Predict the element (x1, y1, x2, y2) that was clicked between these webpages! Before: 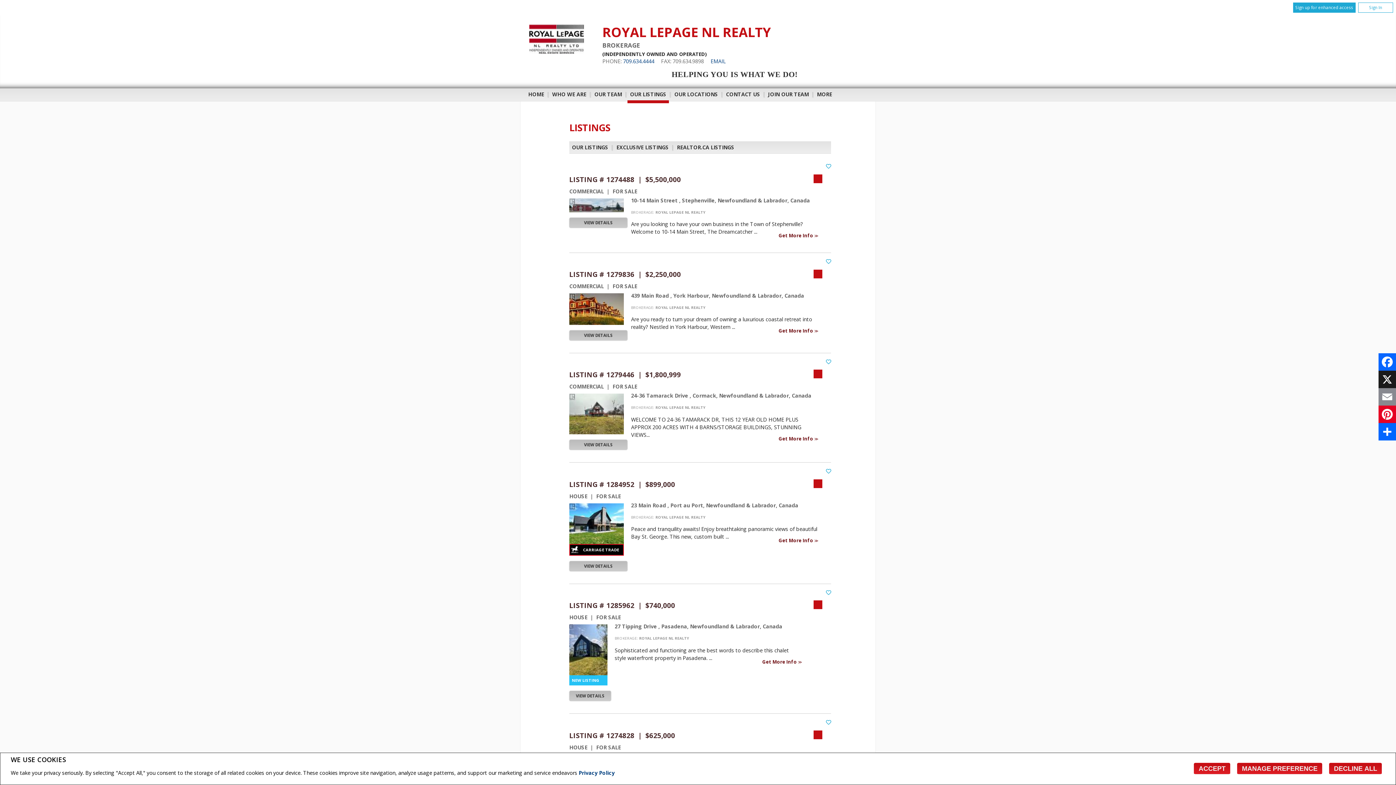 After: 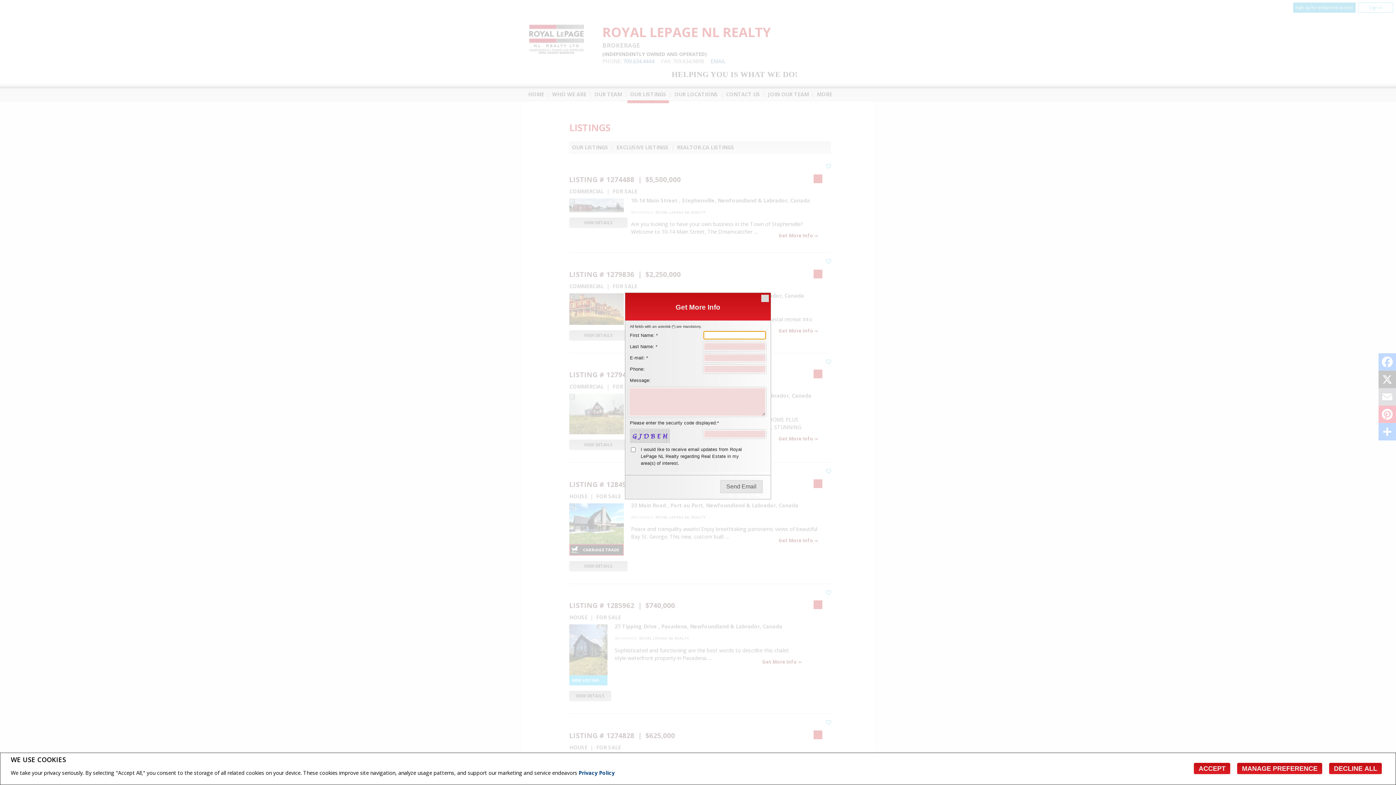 Action: bbox: (778, 323, 817, 339) label: Get More Info 